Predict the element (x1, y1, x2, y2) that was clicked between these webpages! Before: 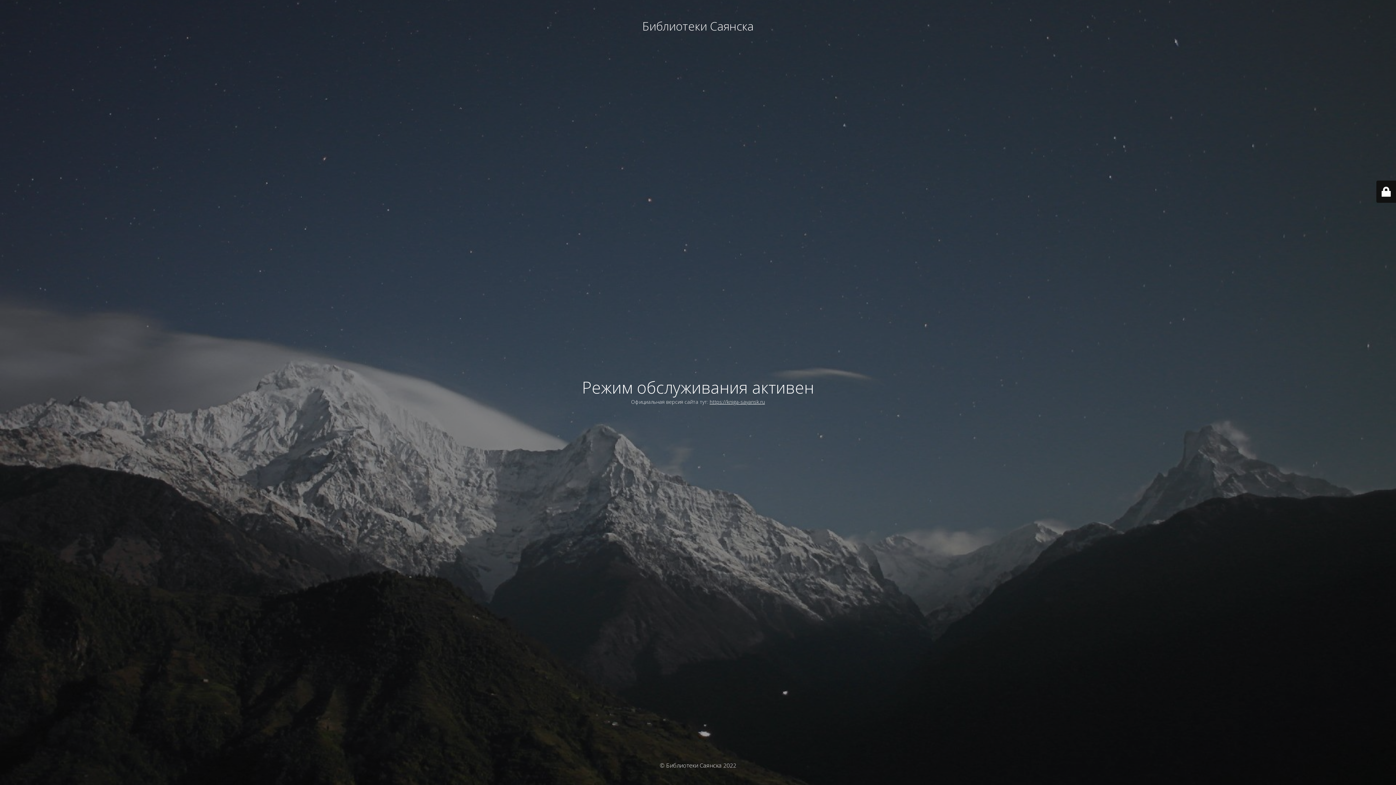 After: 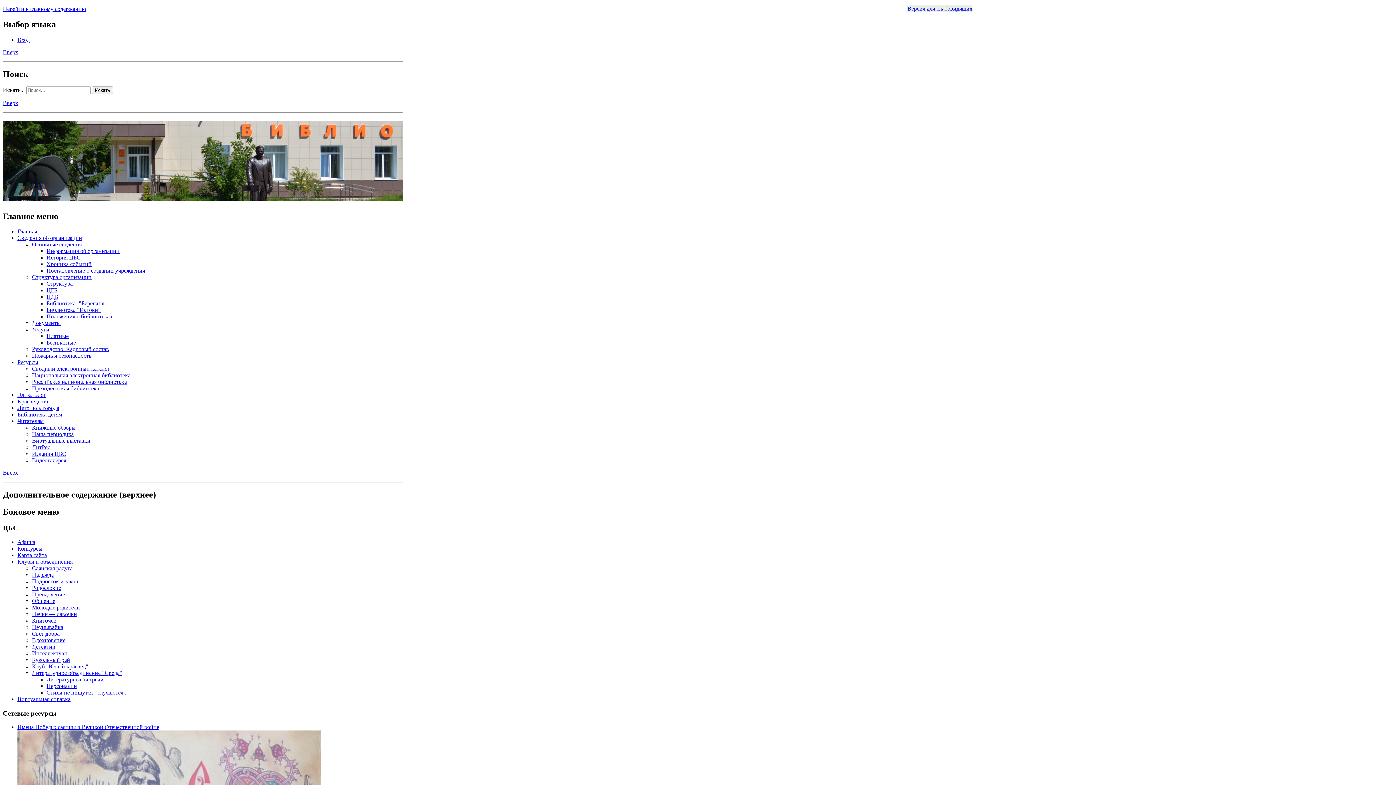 Action: label: https://kniga-sayansk.ru bbox: (709, 398, 765, 405)